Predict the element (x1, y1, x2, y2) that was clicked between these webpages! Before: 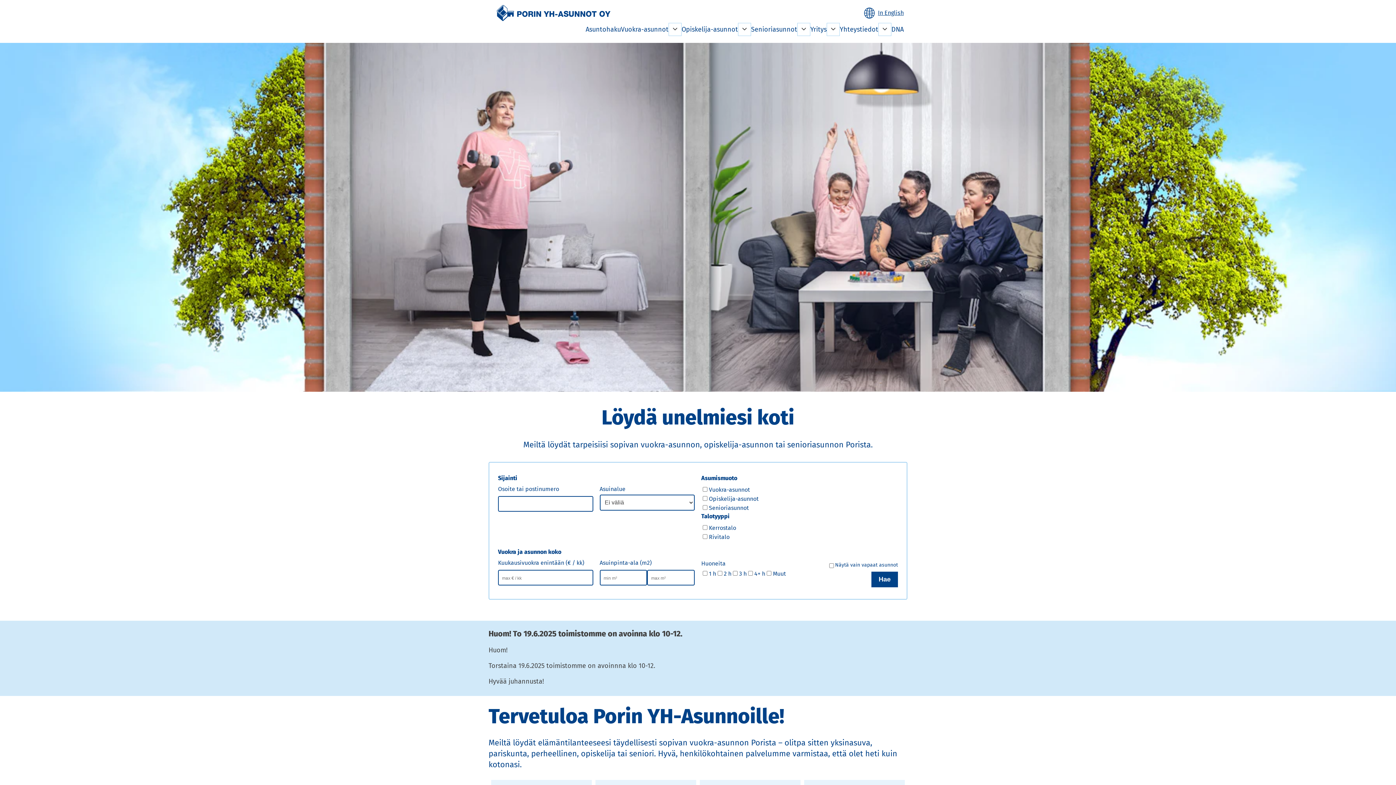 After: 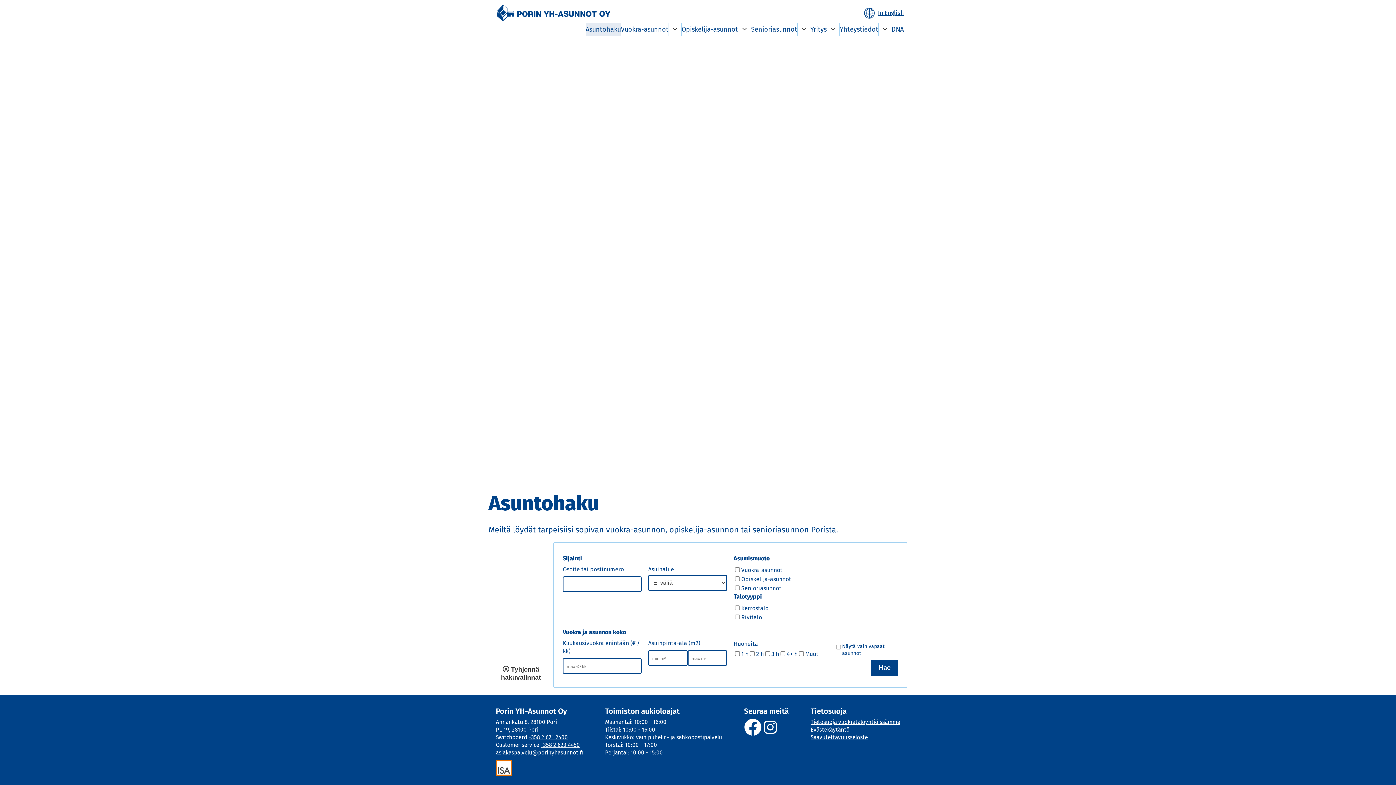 Action: label: Asuntohaku bbox: (585, 24, 621, 34)